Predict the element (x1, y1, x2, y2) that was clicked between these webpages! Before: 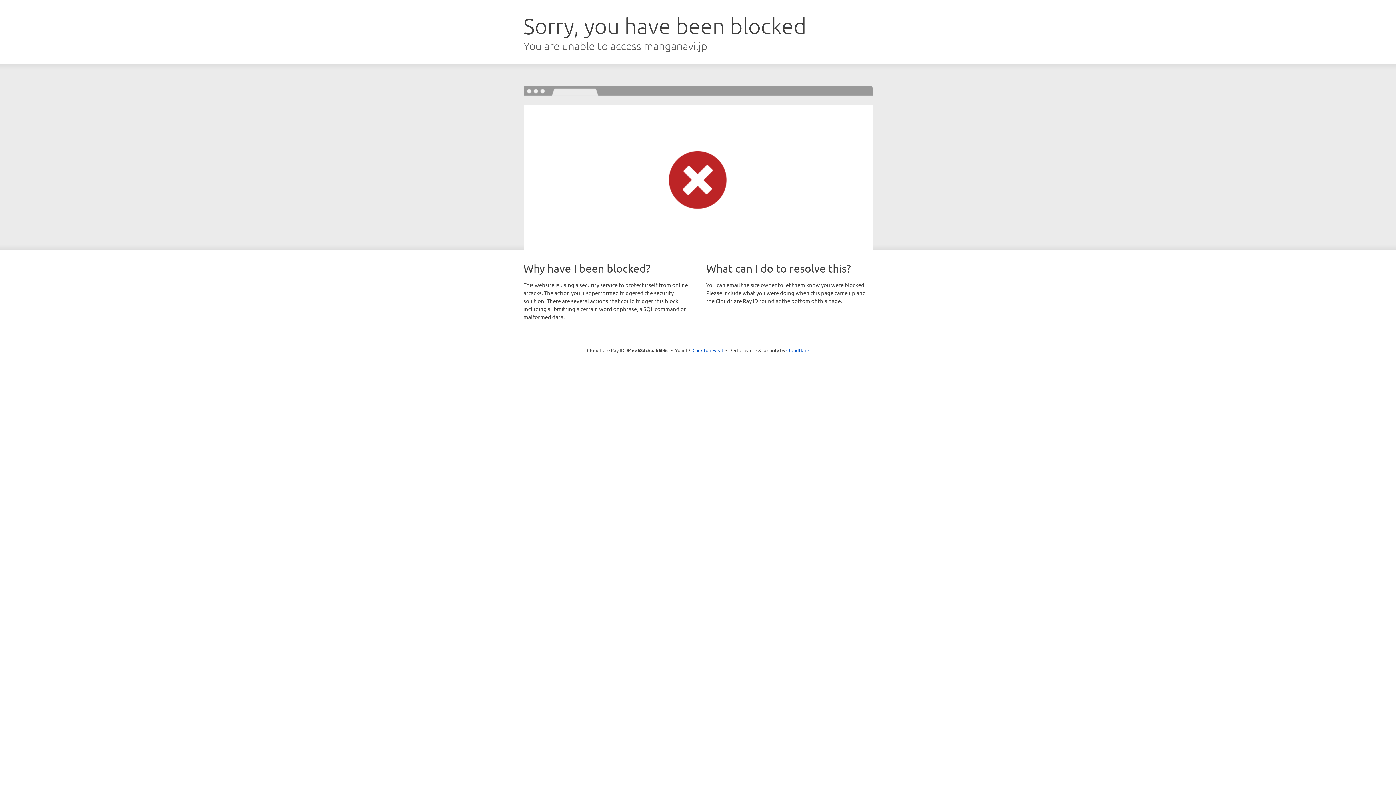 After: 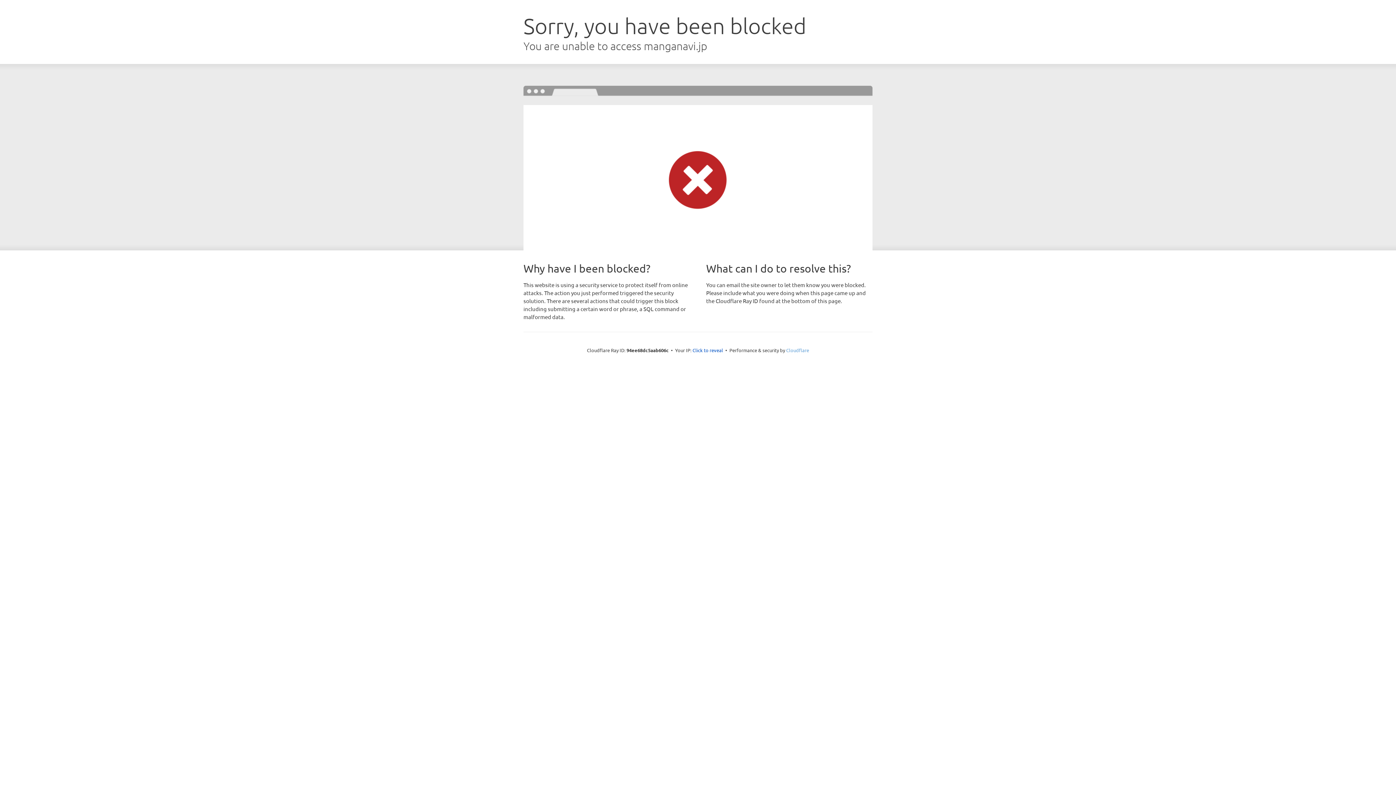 Action: label: Cloudflare bbox: (786, 347, 809, 353)